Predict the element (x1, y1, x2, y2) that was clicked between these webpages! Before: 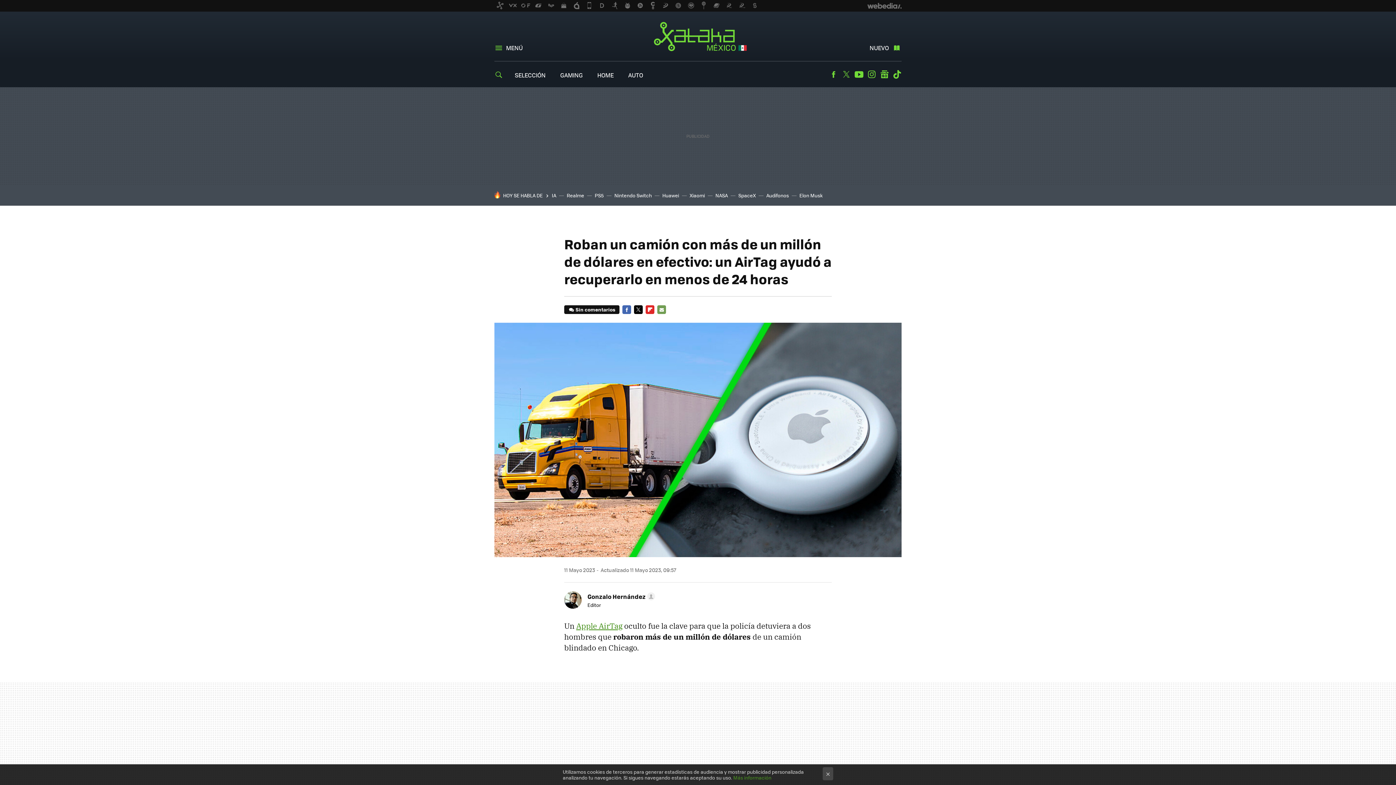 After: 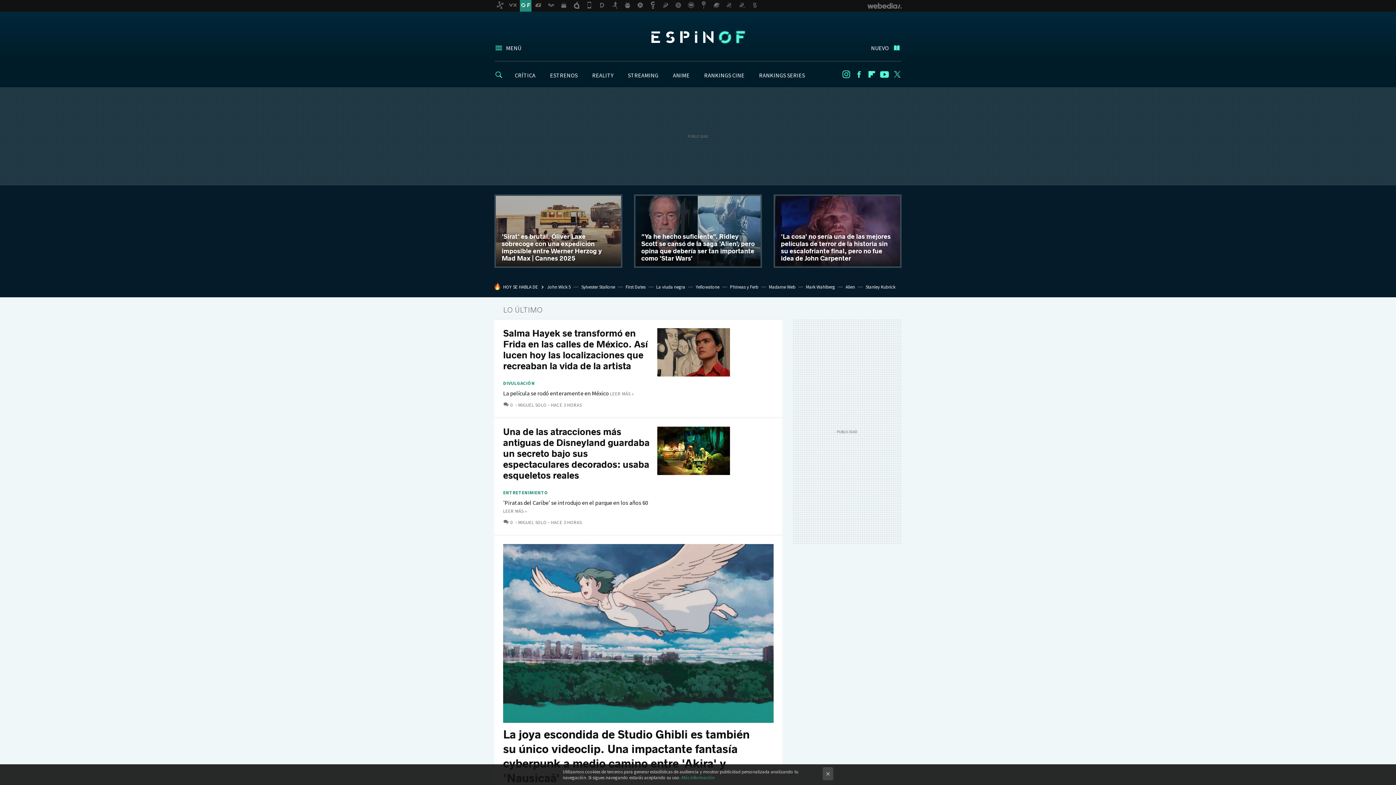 Action: bbox: (520, 0, 531, 11)